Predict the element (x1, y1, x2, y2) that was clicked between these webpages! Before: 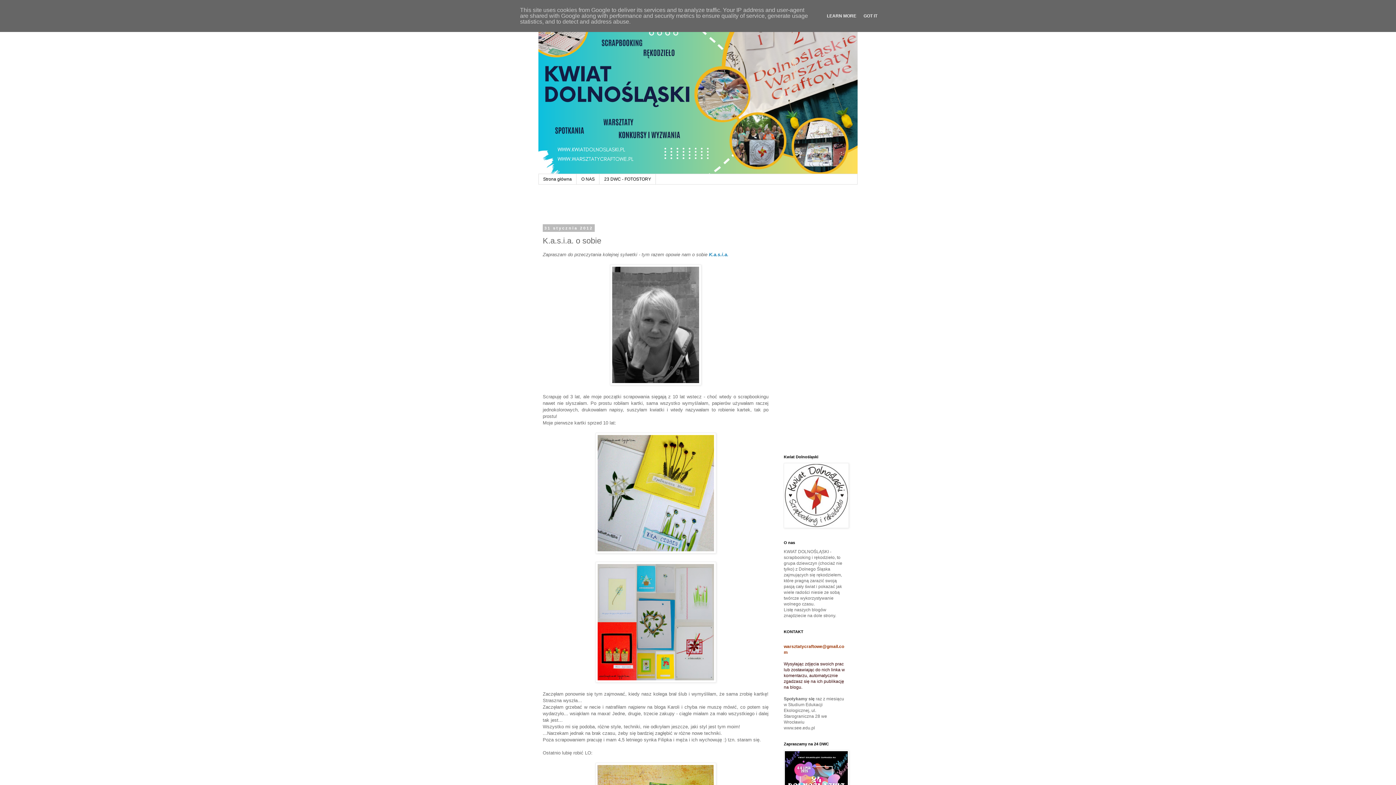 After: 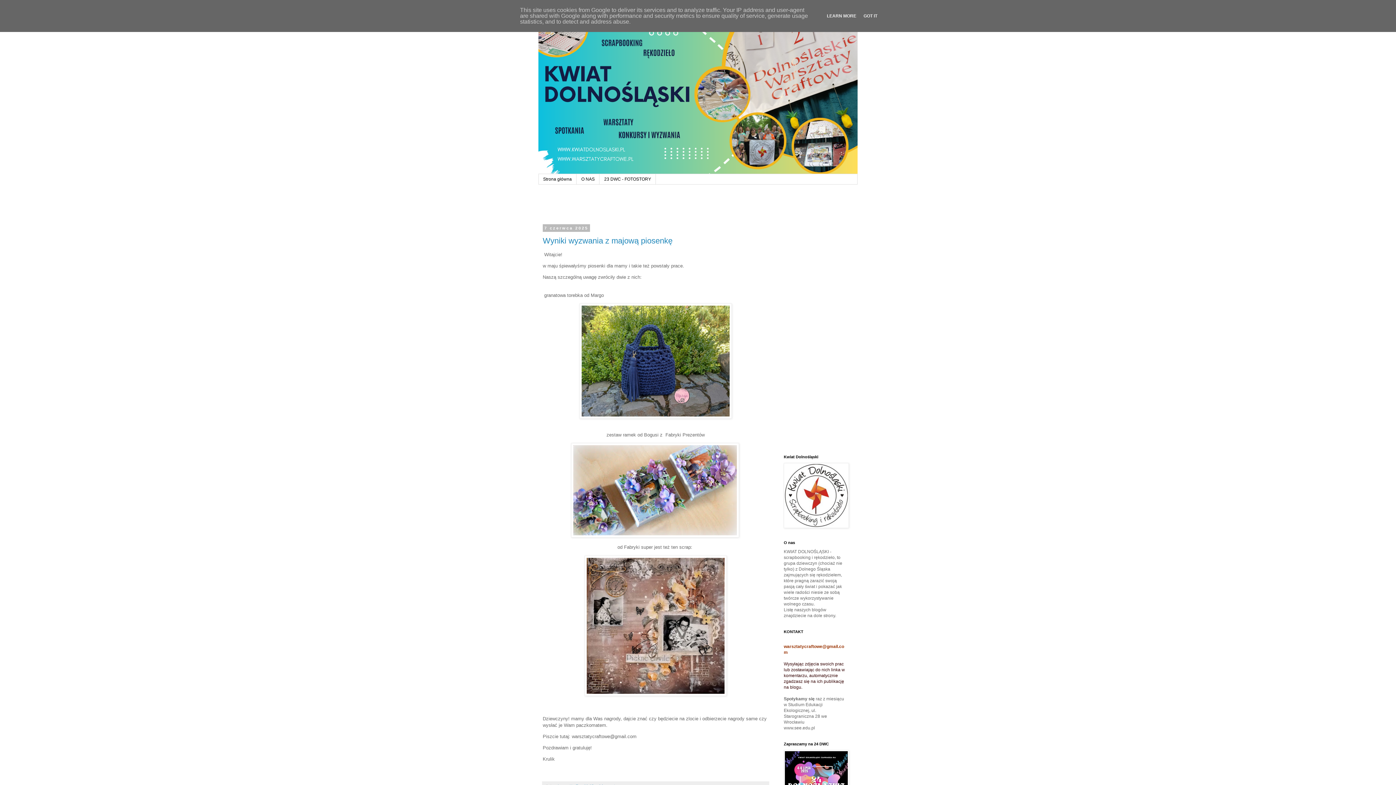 Action: bbox: (538, 14, 857, 174)